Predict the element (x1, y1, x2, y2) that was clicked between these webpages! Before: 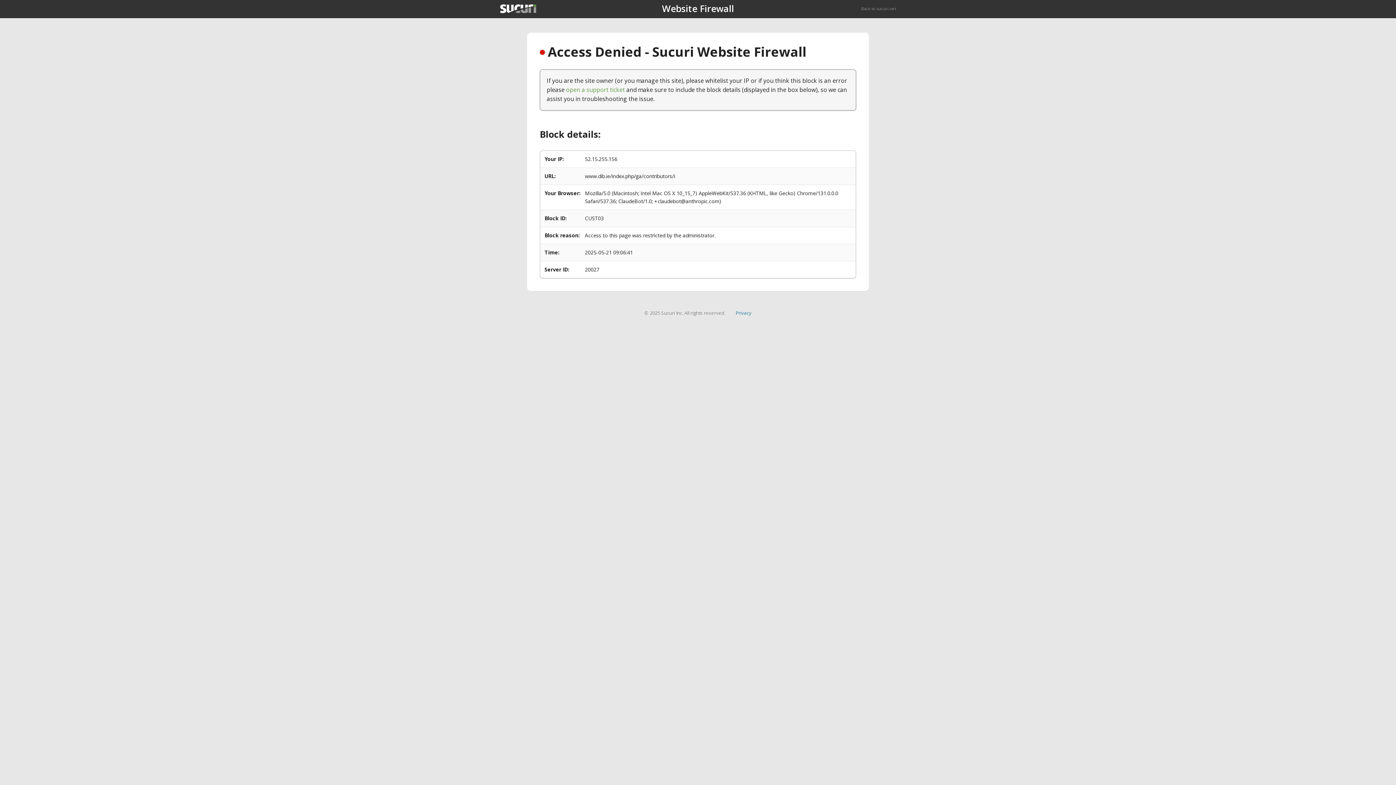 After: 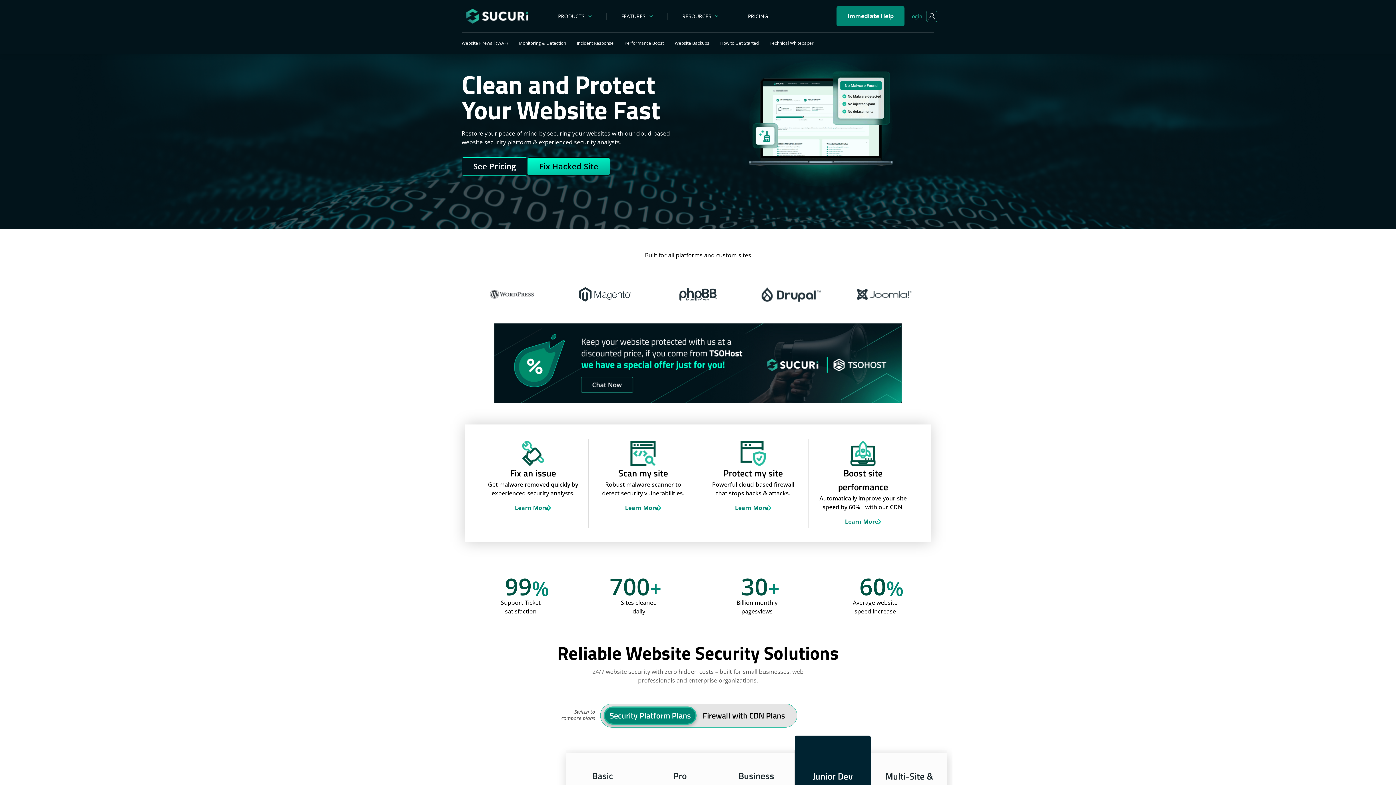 Action: bbox: (500, 4, 536, 13)